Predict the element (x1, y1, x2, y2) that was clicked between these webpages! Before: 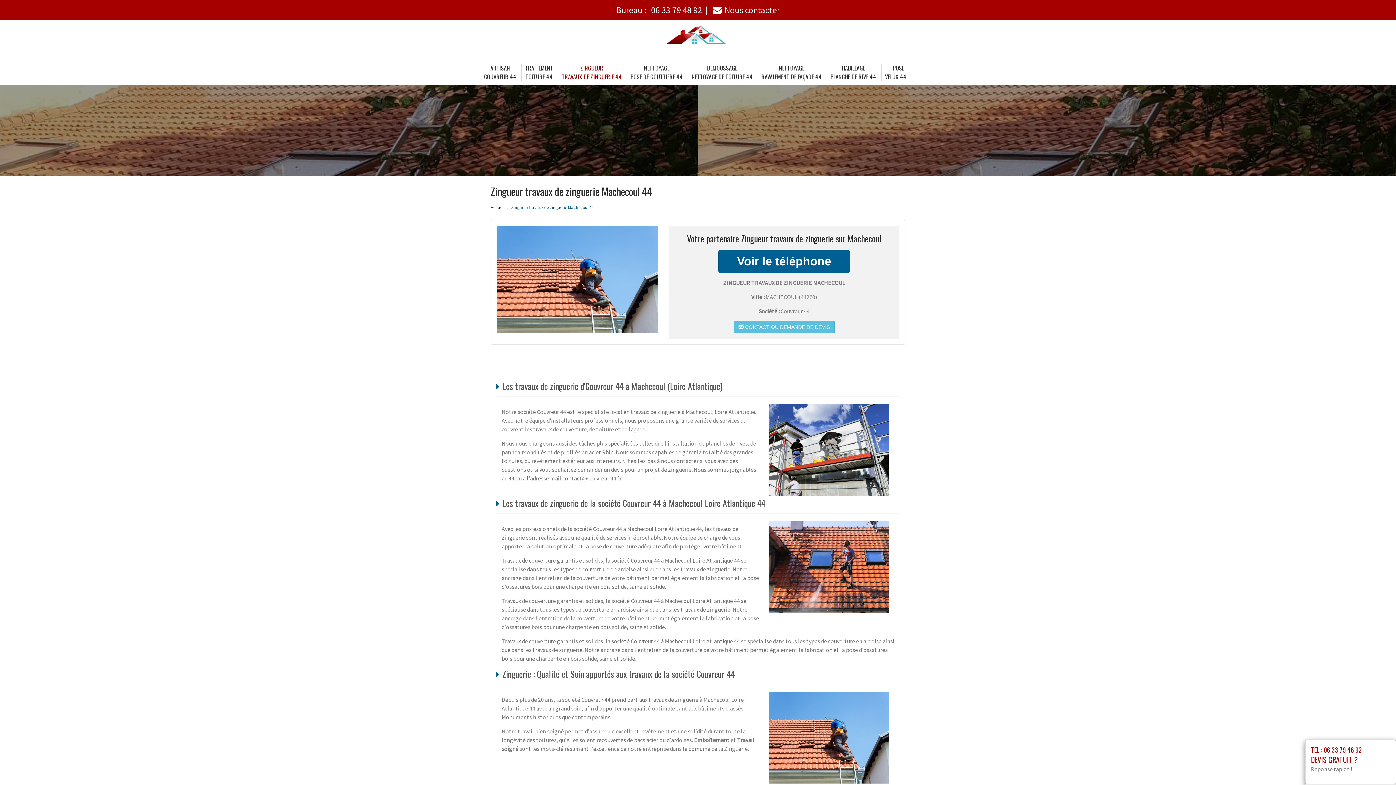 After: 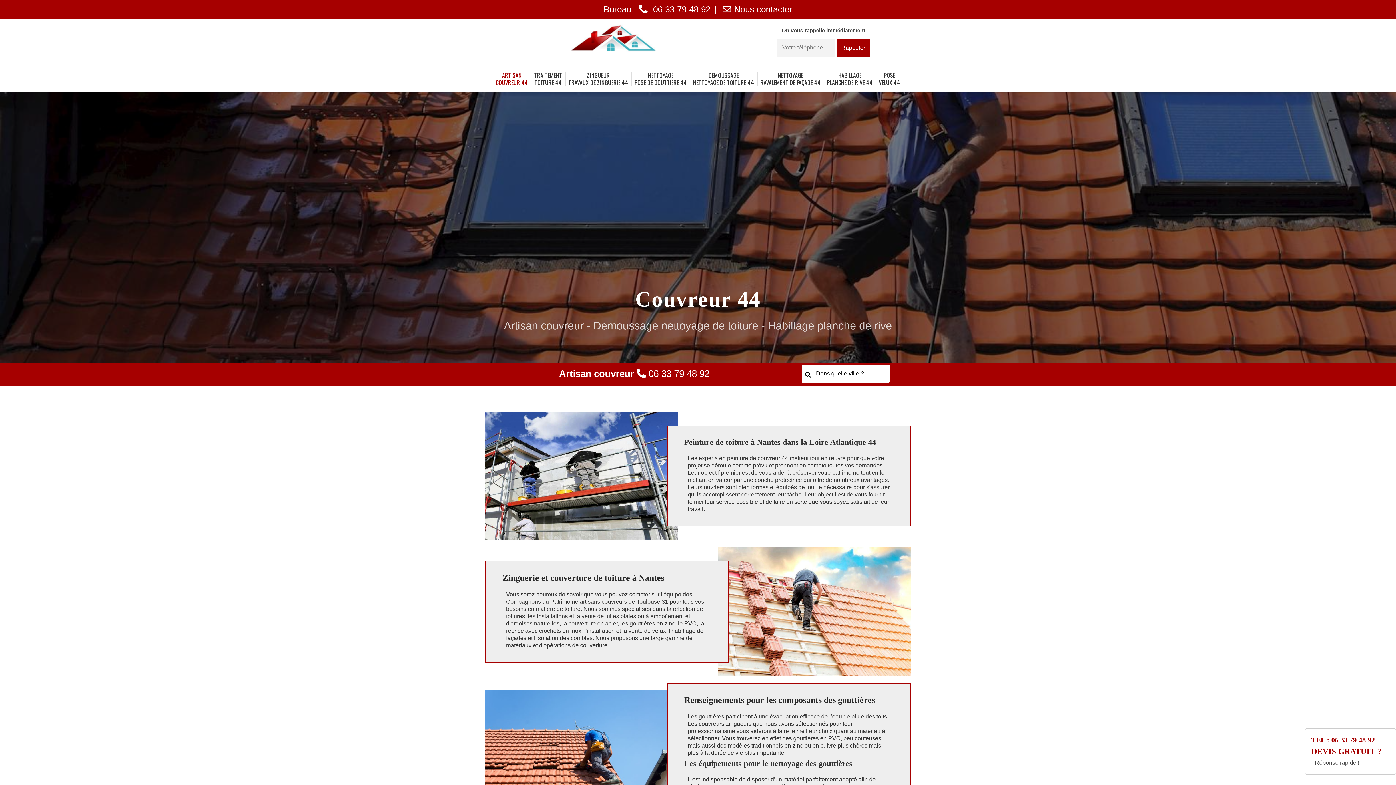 Action: bbox: (484, 59, 516, 84) label: ARTISAN
COUVREUR 44